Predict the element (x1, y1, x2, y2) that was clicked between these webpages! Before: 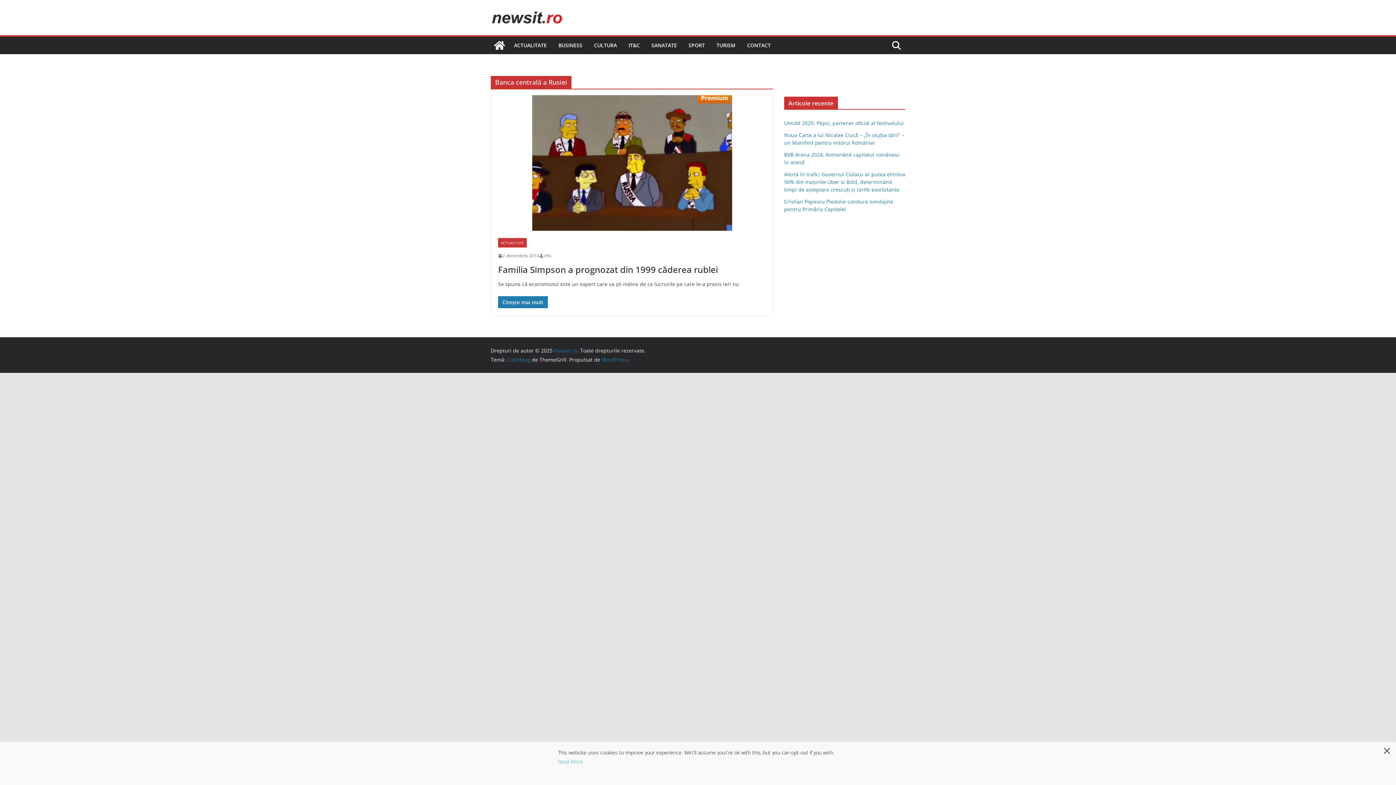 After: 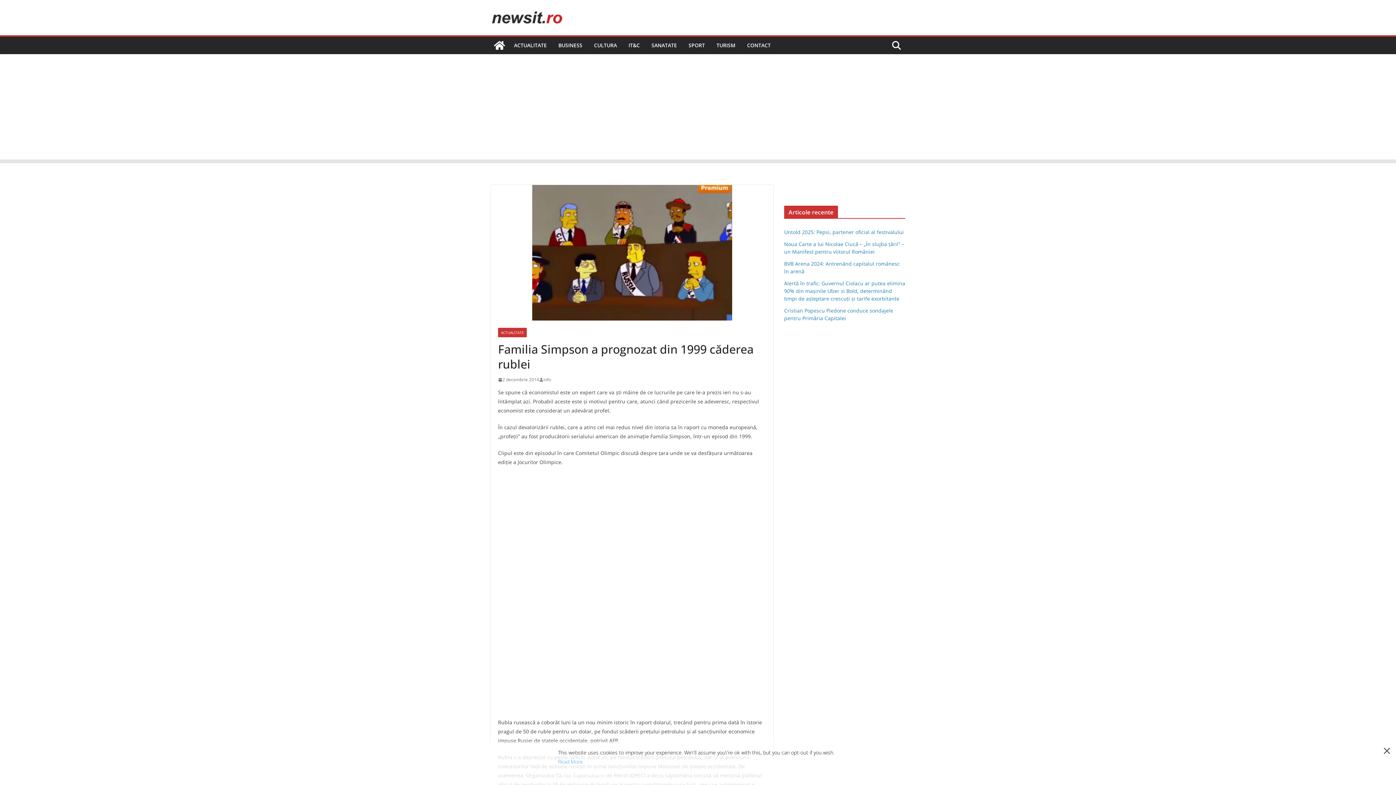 Action: label: Citește mai mult bbox: (498, 296, 548, 308)